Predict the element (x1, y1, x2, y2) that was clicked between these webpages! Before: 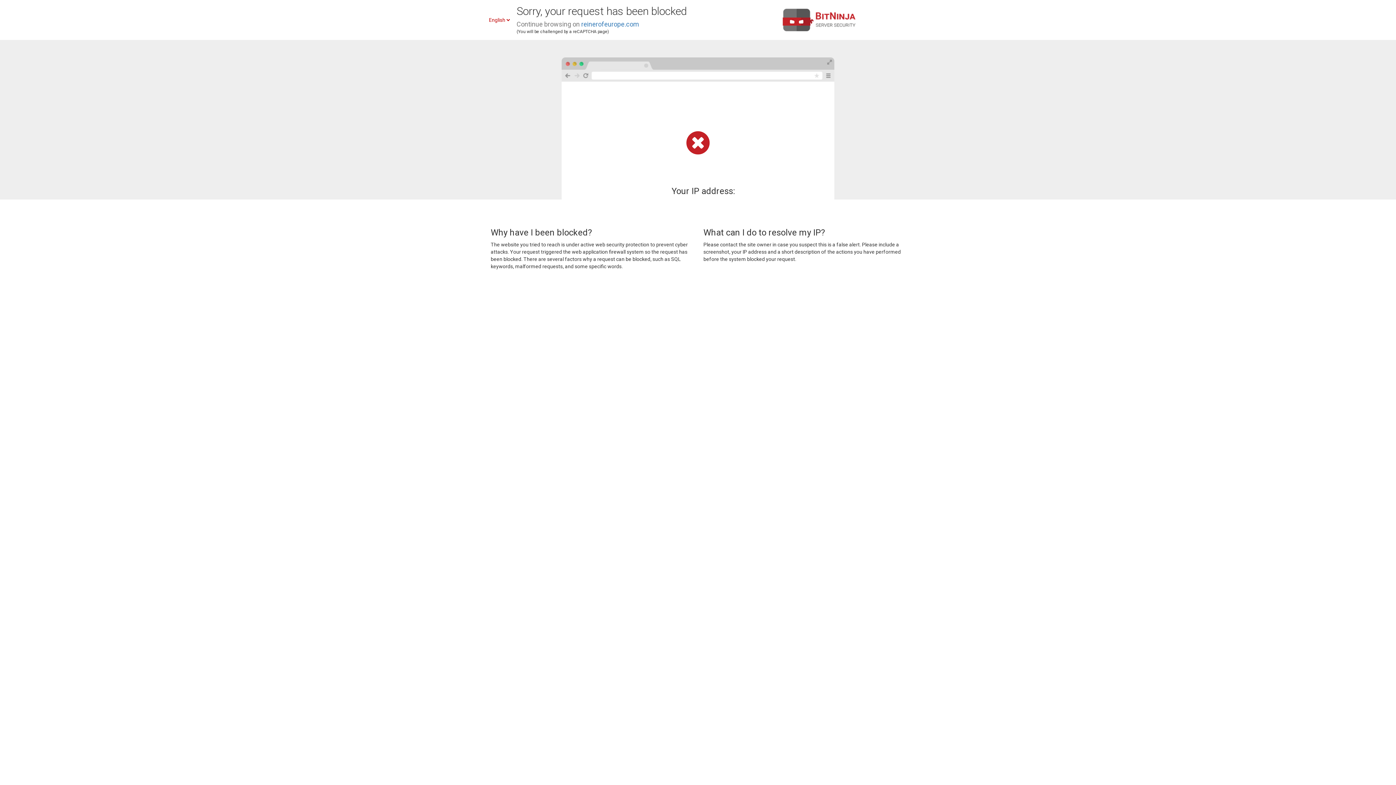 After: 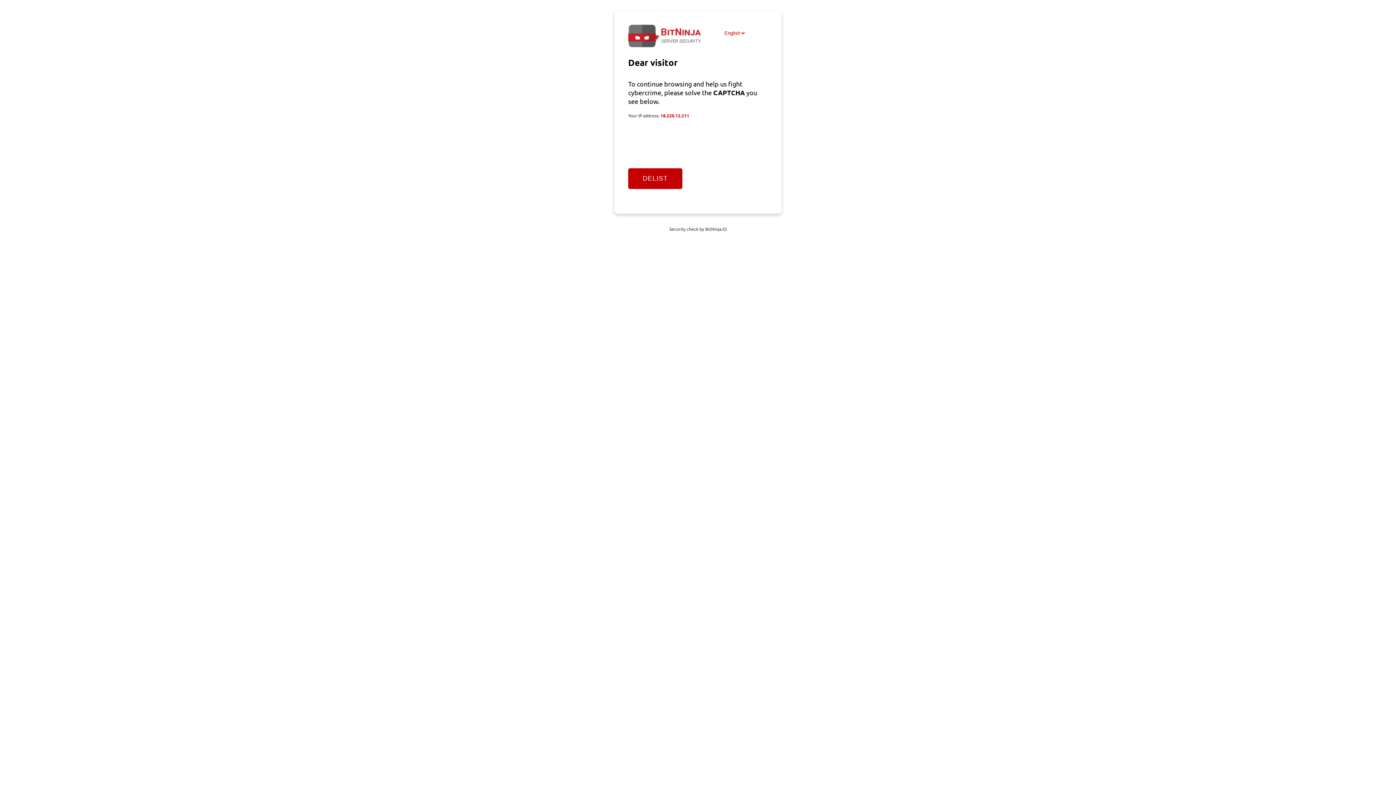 Action: bbox: (581, 20, 639, 28) label: reinerofeurope.com